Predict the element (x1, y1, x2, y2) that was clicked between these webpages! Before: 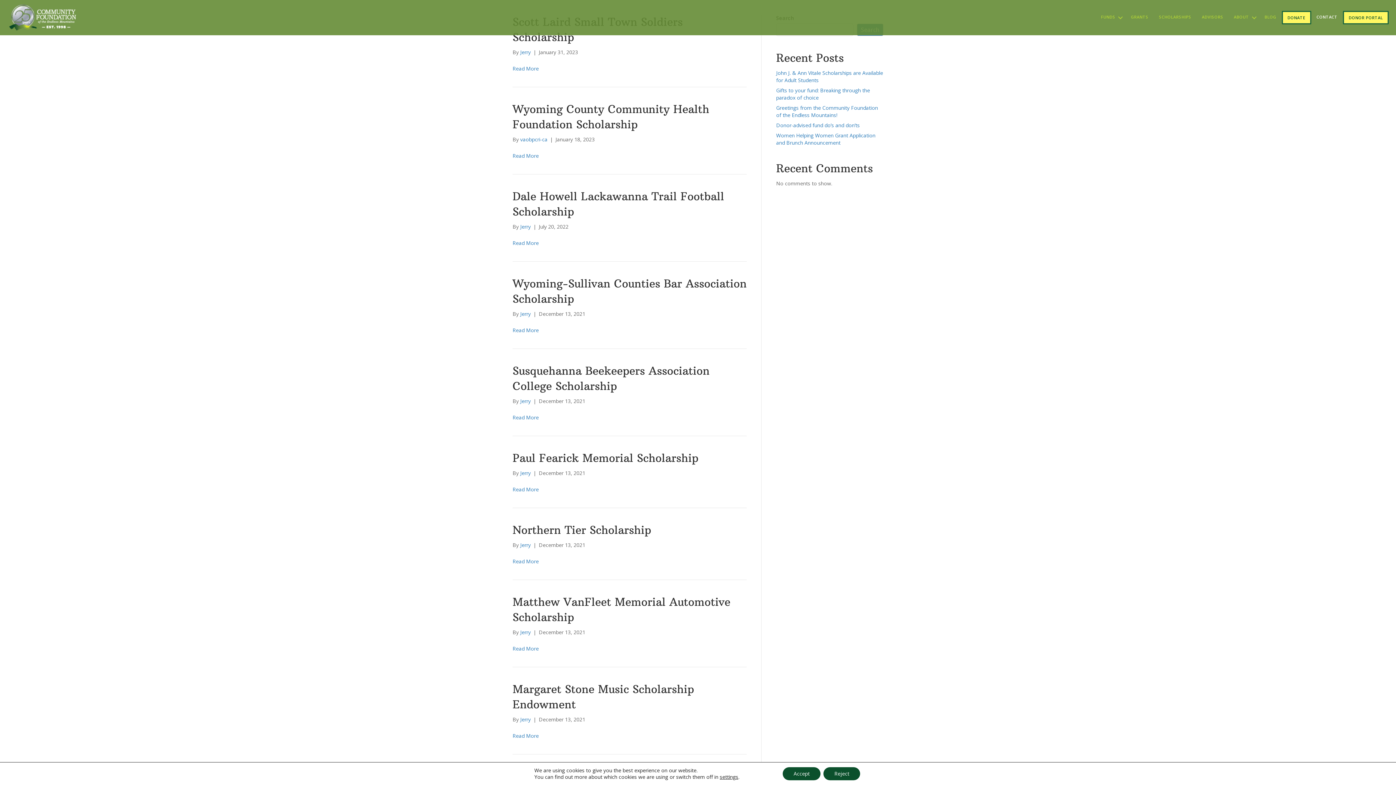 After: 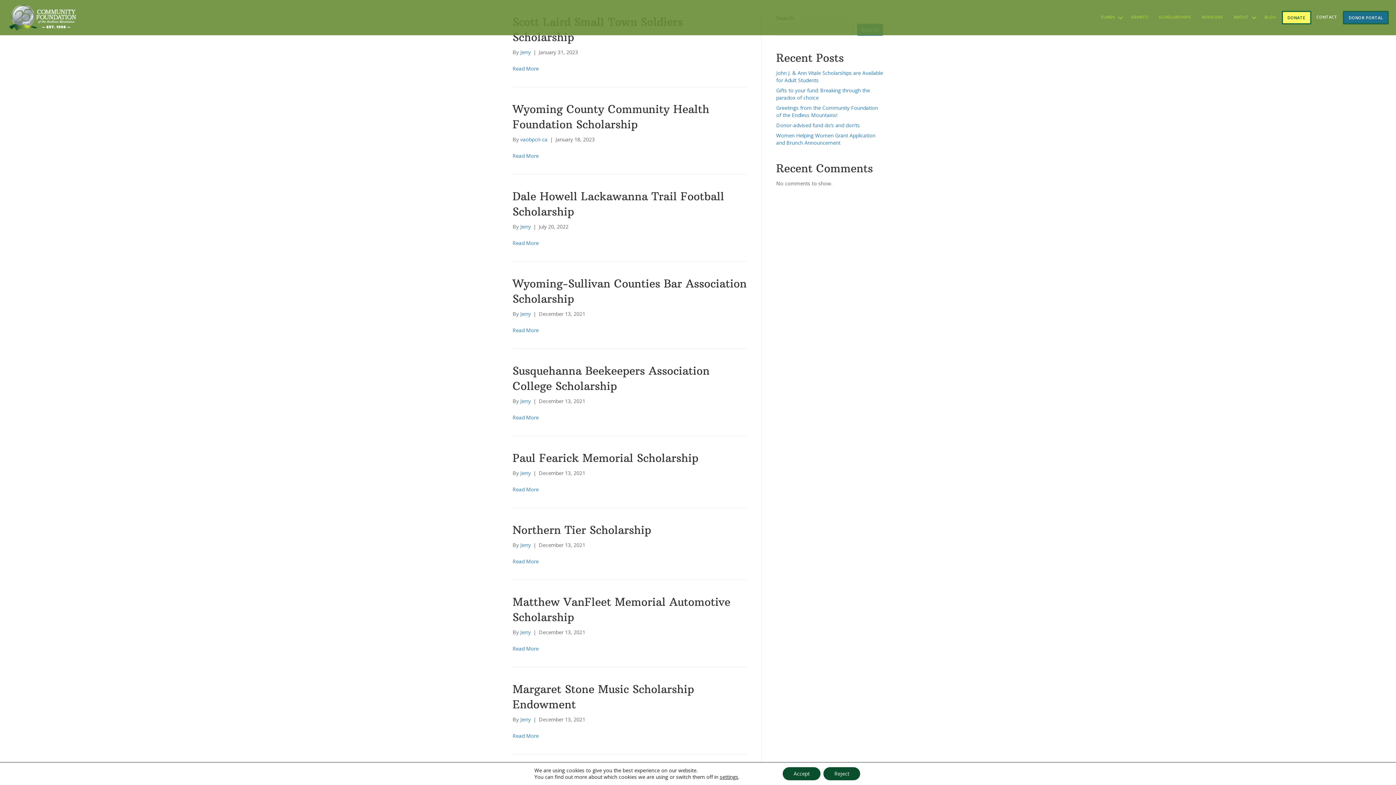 Action: label: DONOR PORTAL bbox: (1343, 10, 1389, 24)